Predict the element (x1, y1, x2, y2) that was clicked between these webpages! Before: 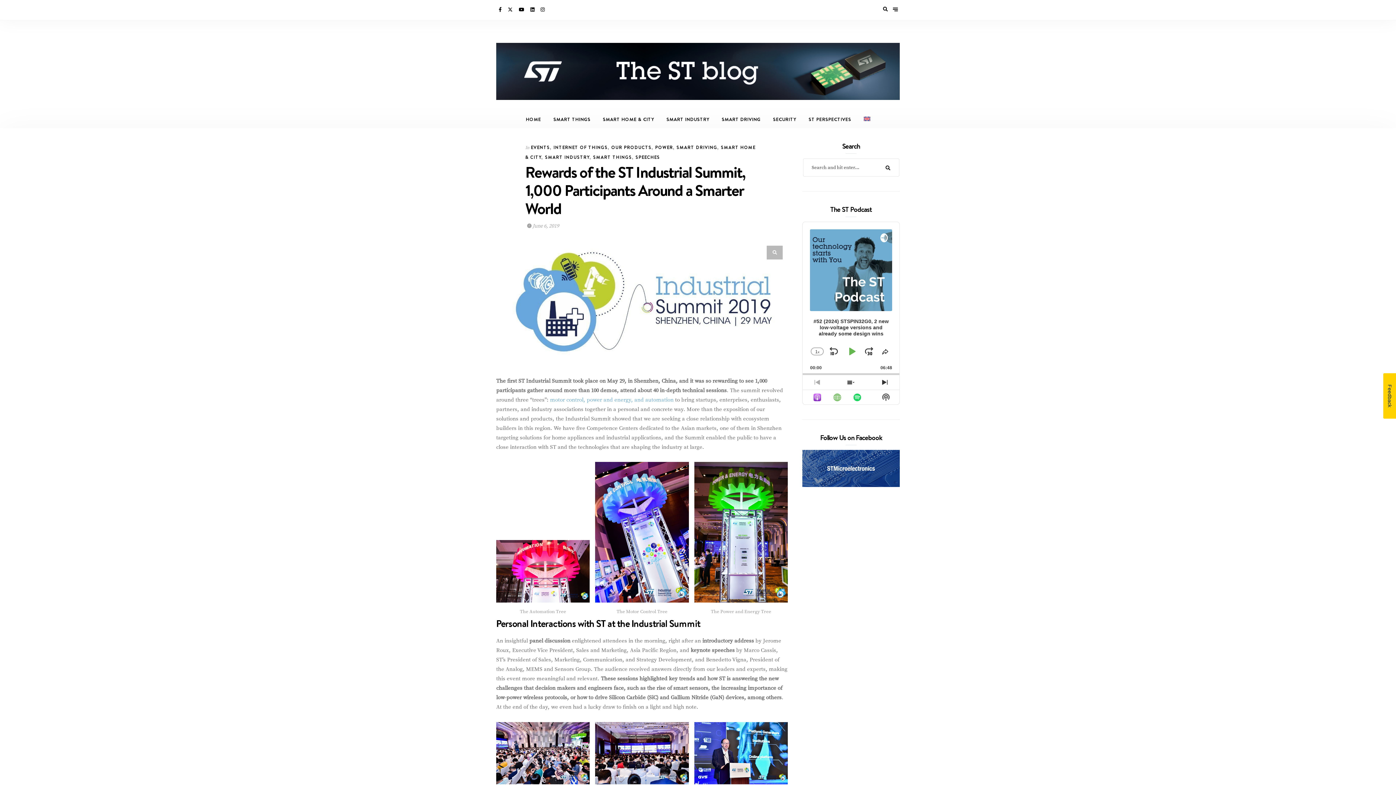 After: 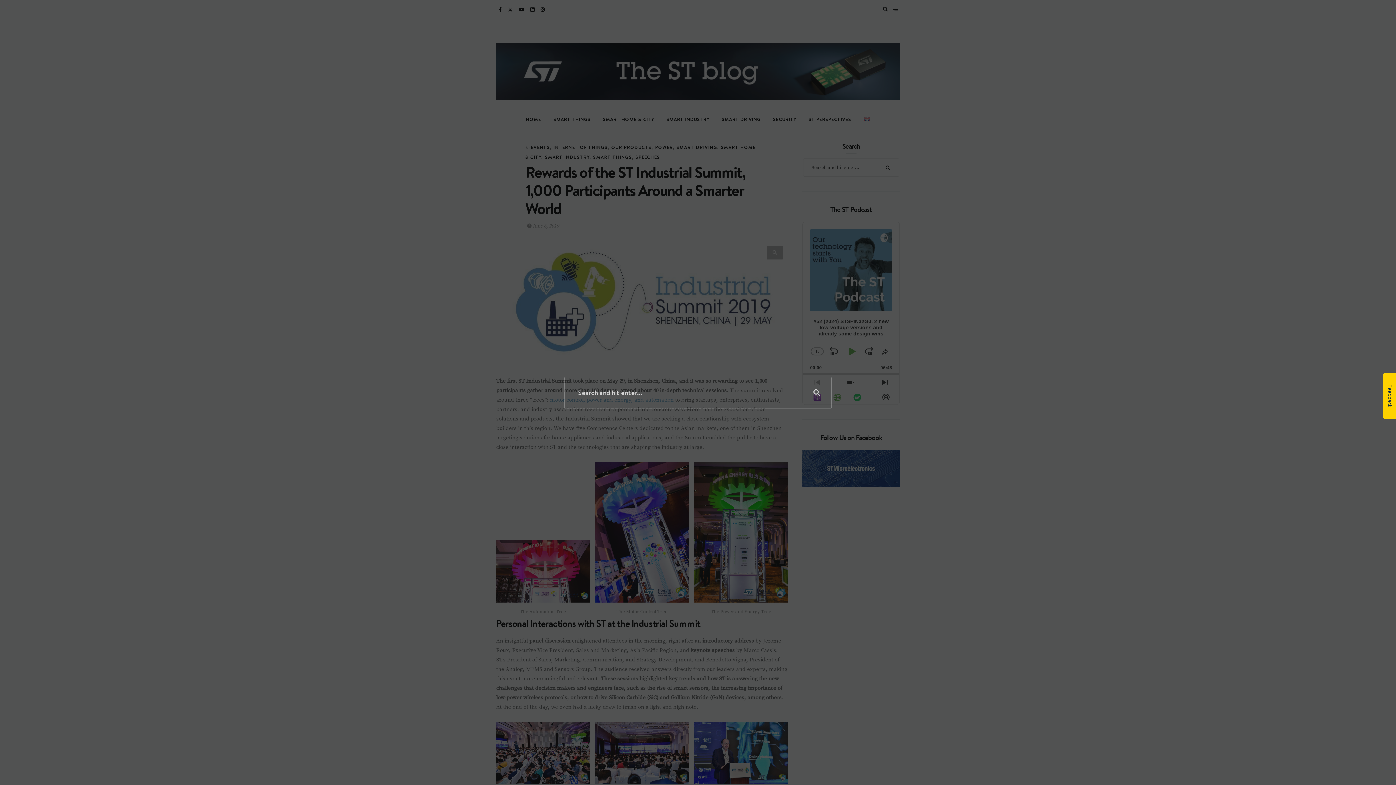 Action: bbox: (881, 4, 889, 14)